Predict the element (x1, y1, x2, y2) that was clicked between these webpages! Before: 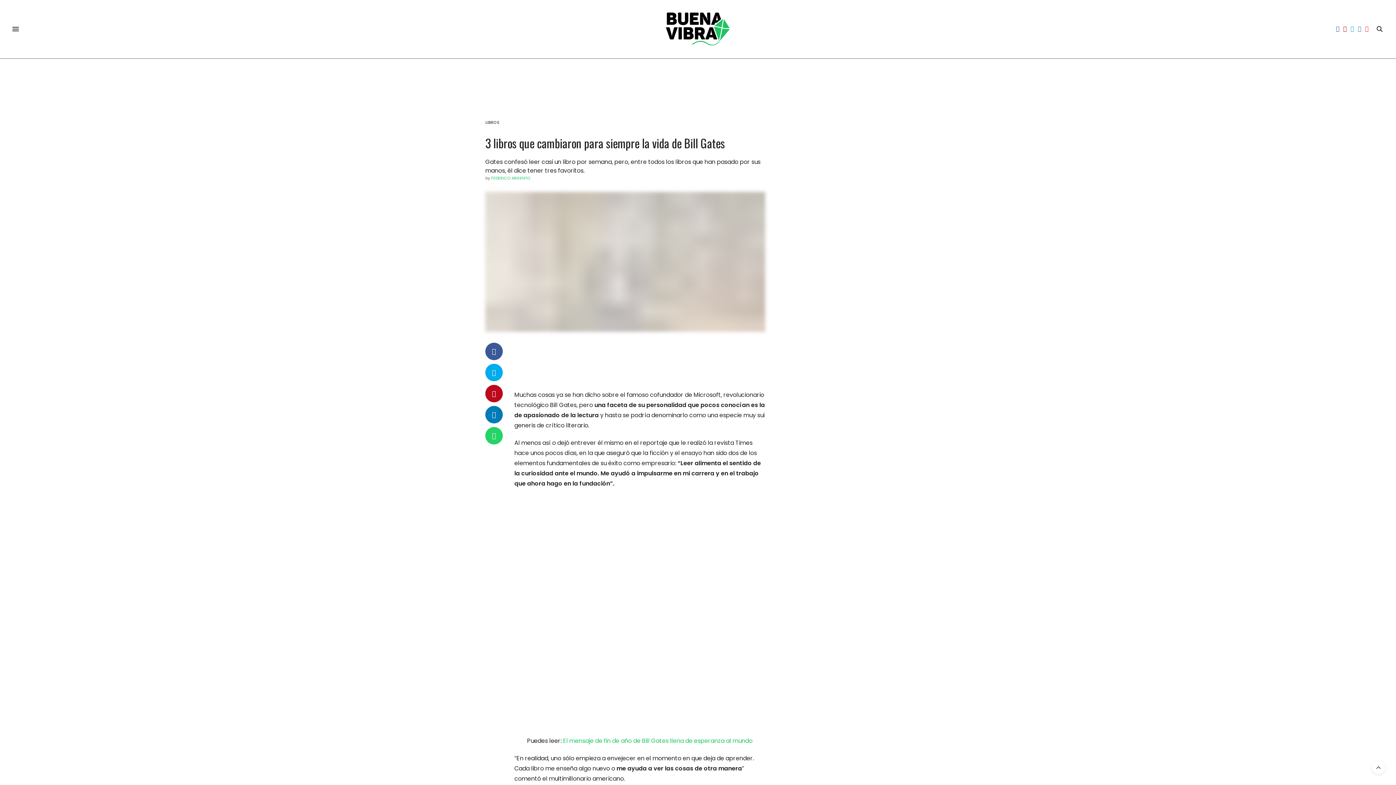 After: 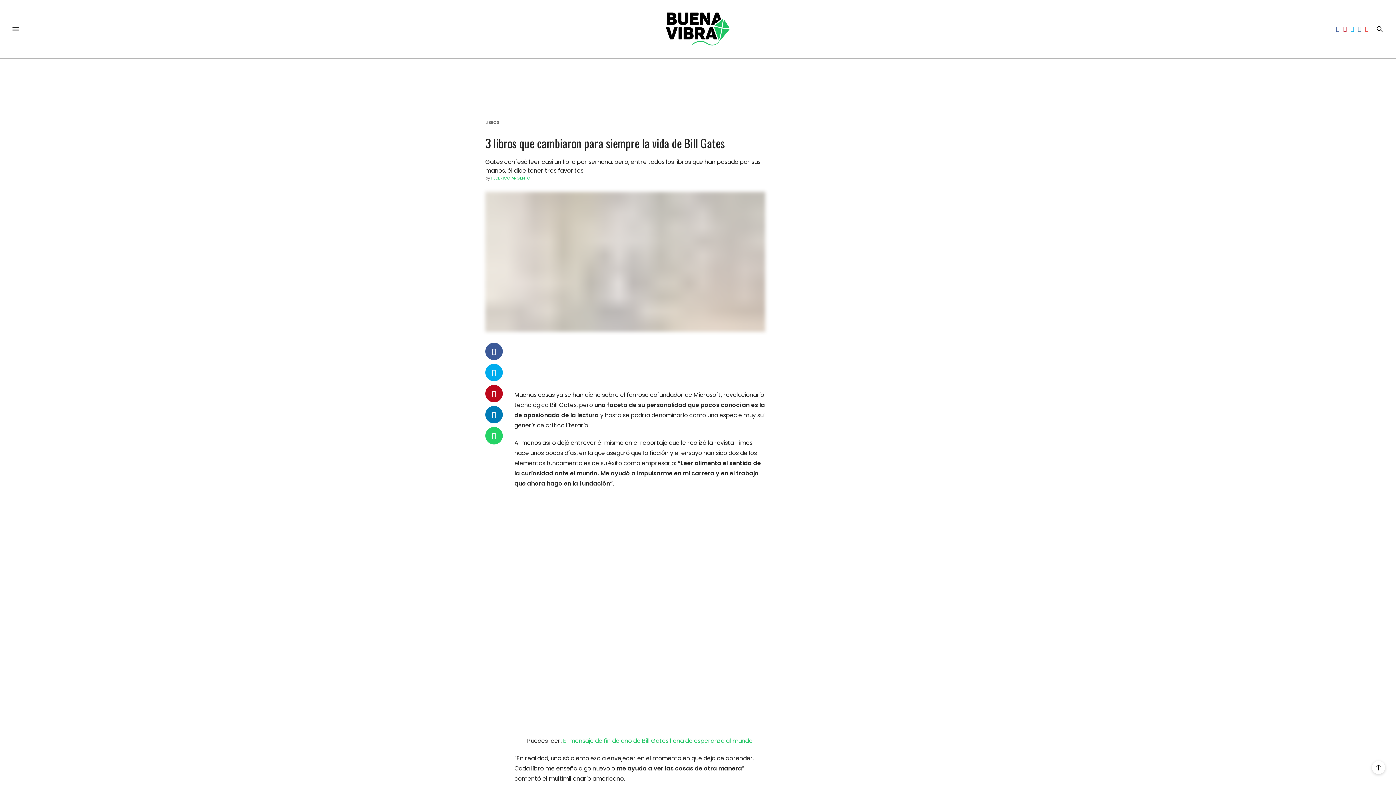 Action: bbox: (1372, 761, 1385, 774)